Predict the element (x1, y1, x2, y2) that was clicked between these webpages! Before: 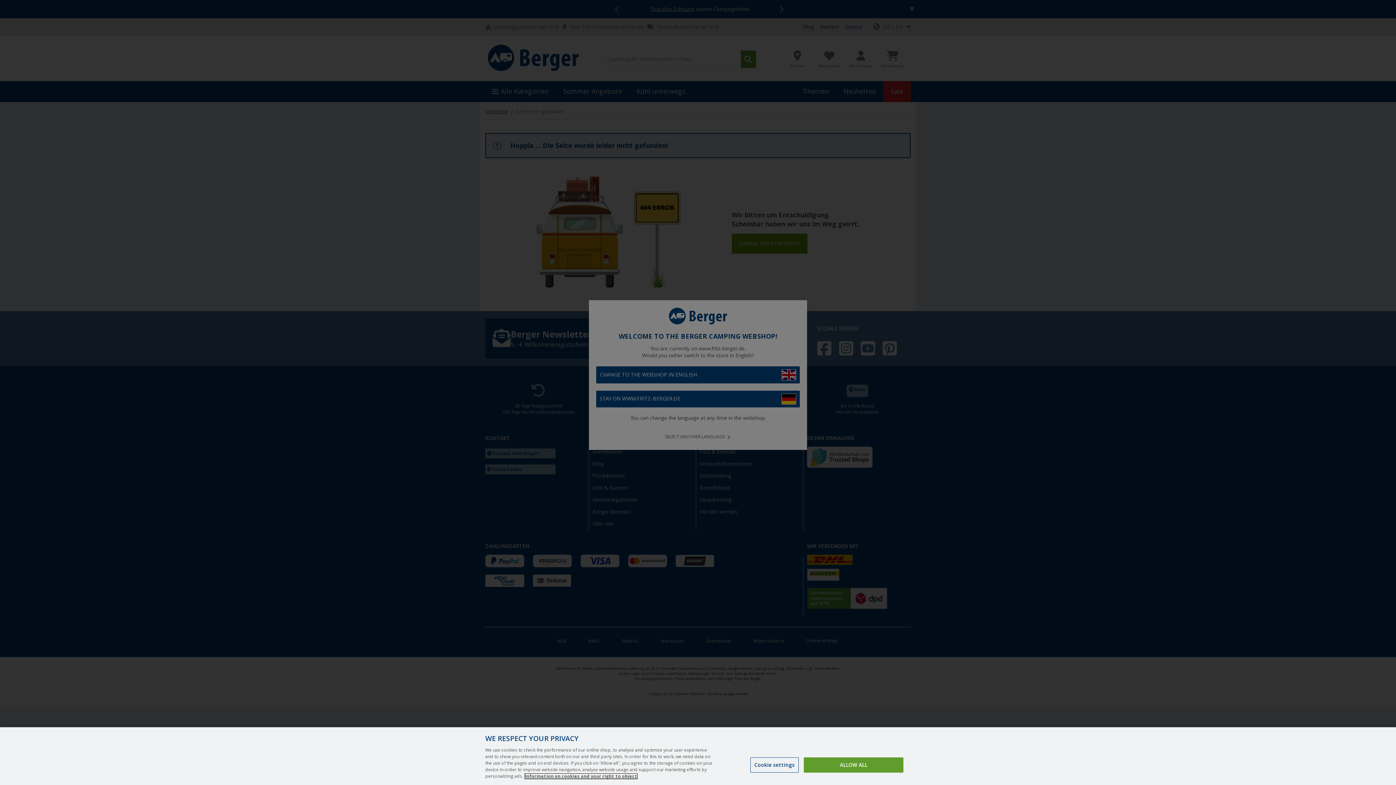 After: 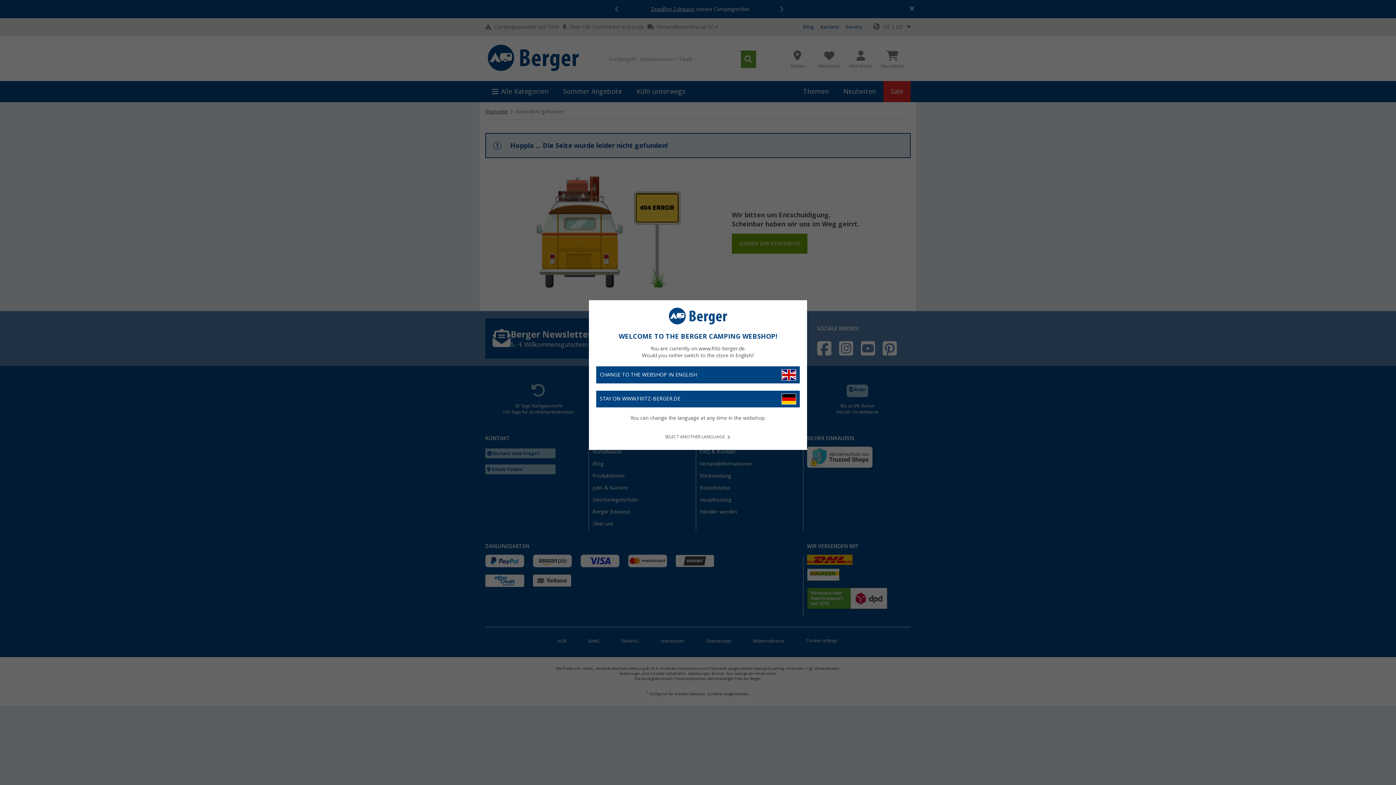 Action: bbox: (804, 768, 903, 783) label: ALLOW ALL